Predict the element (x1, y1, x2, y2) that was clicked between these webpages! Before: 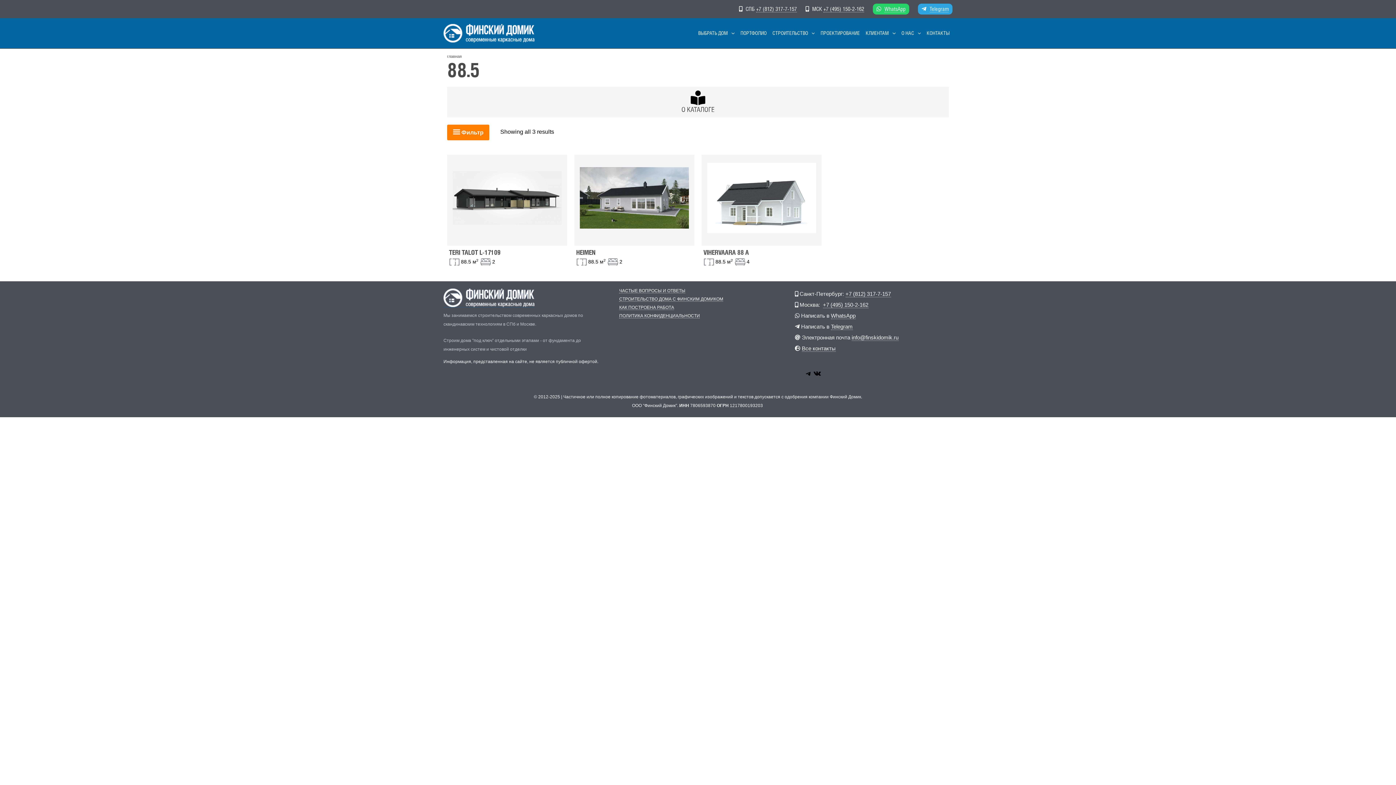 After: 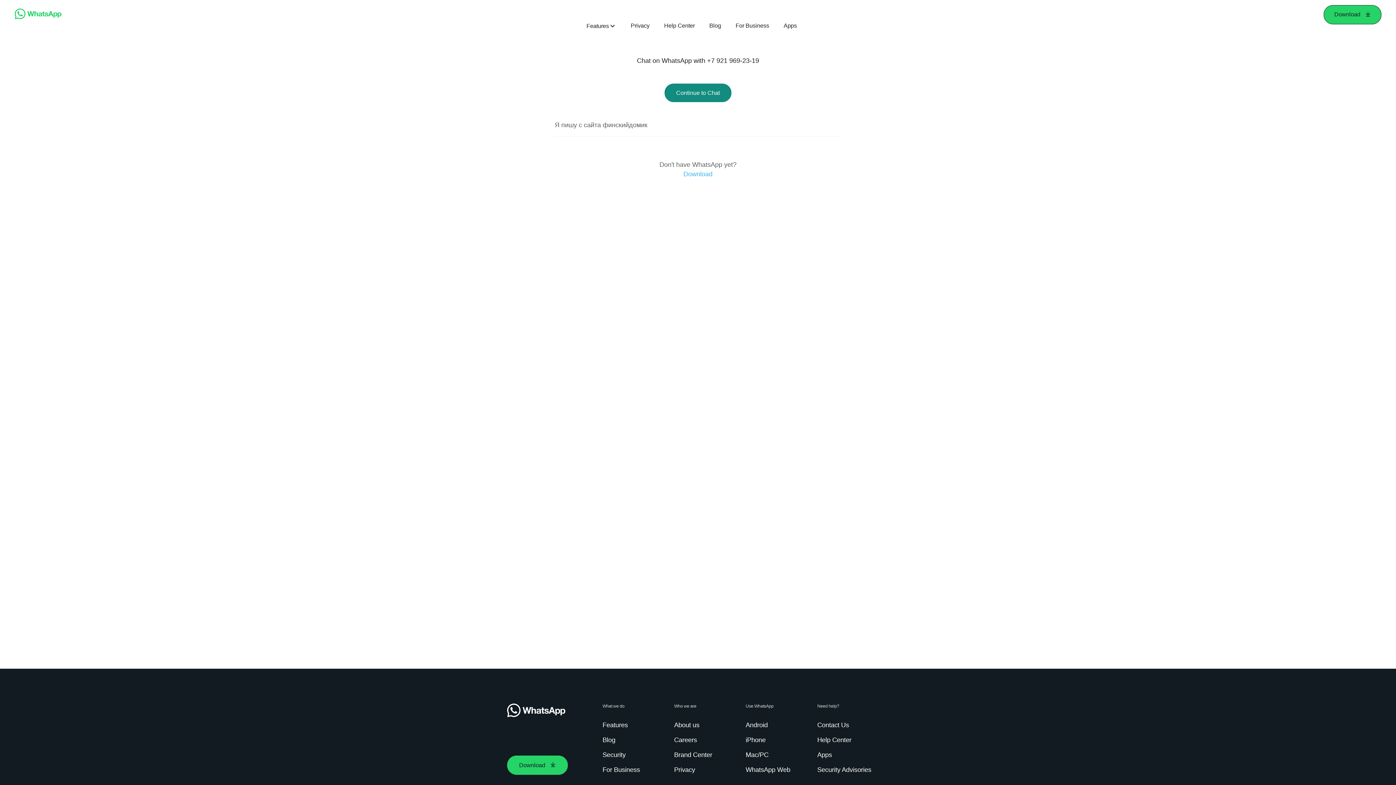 Action: label: WhatsApp bbox: (884, 5, 905, 12)